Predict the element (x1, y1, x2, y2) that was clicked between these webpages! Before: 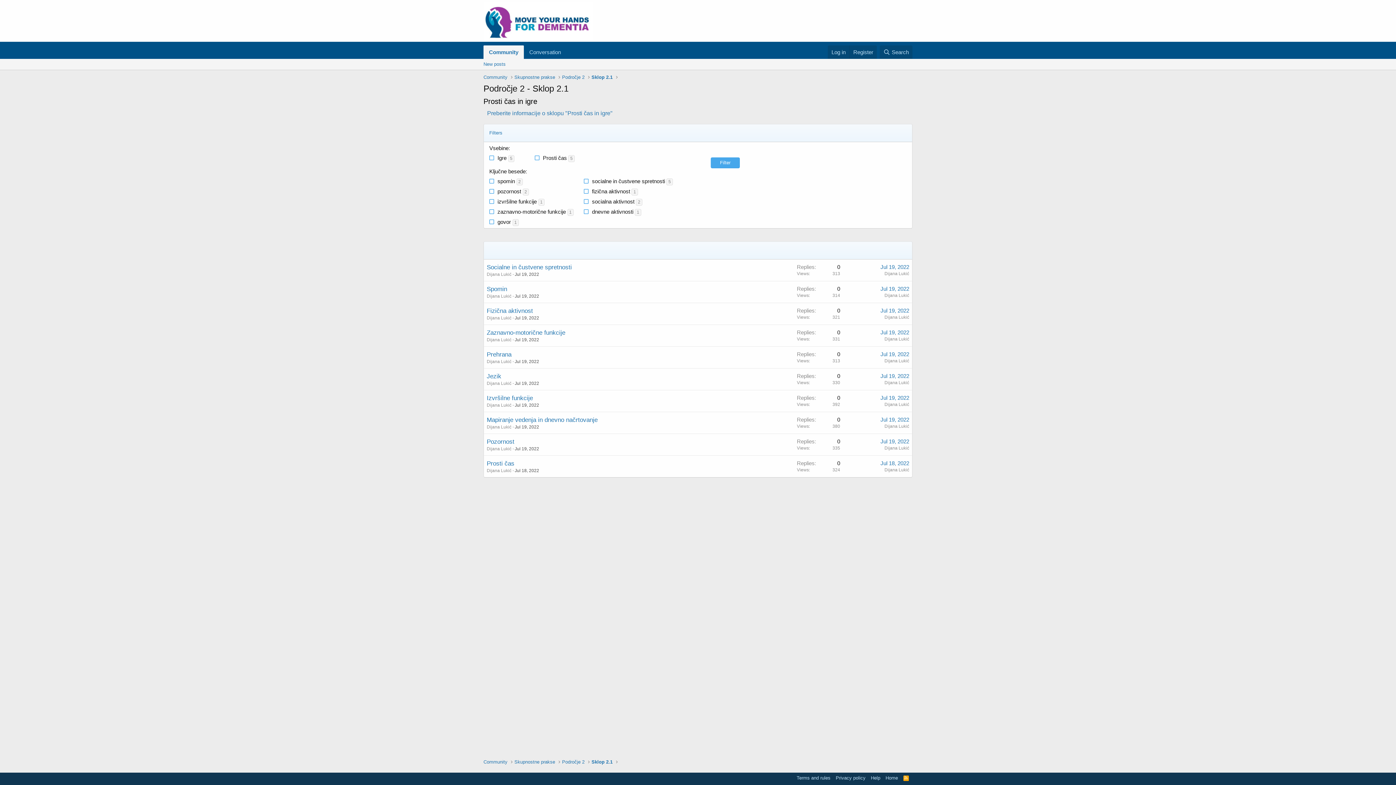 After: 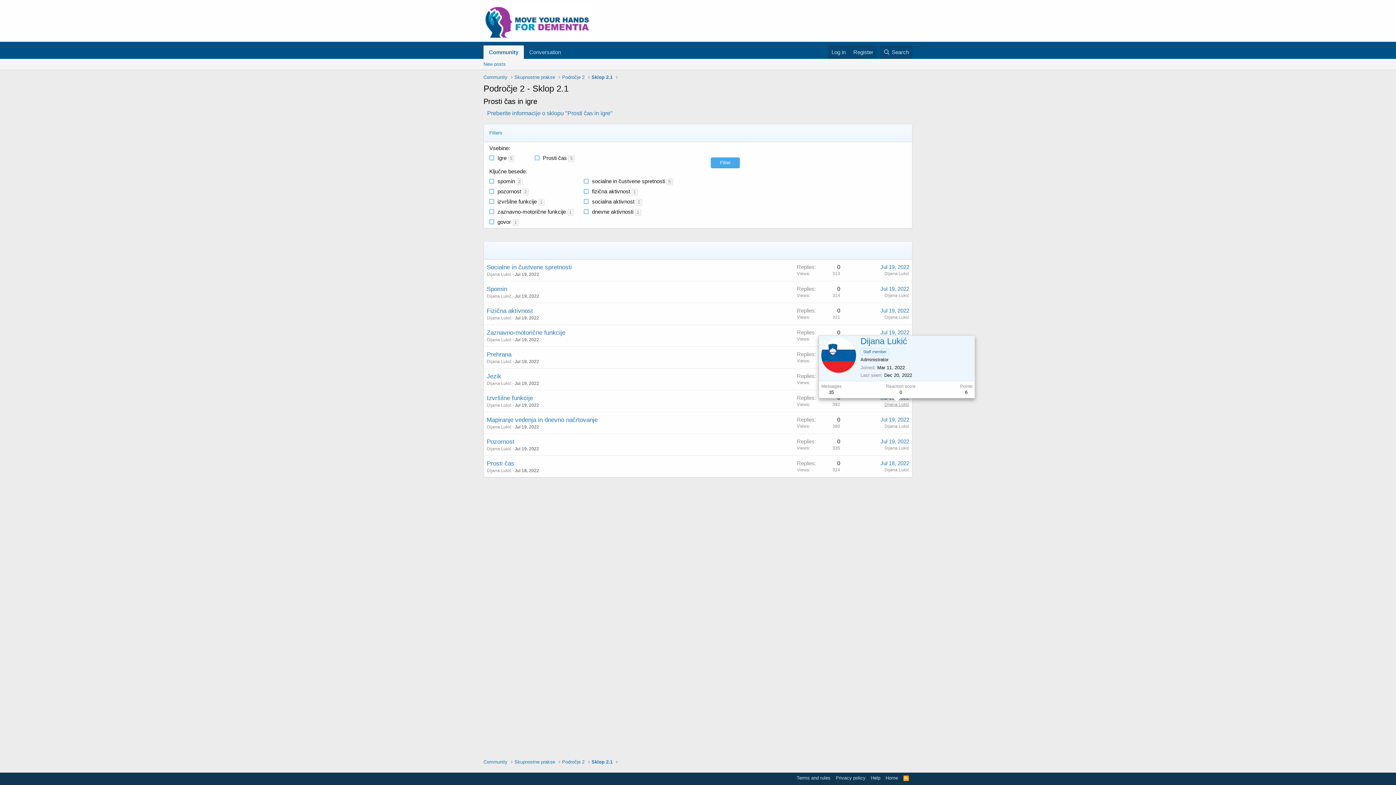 Action: bbox: (884, 402, 909, 407) label: Dijana Lukić